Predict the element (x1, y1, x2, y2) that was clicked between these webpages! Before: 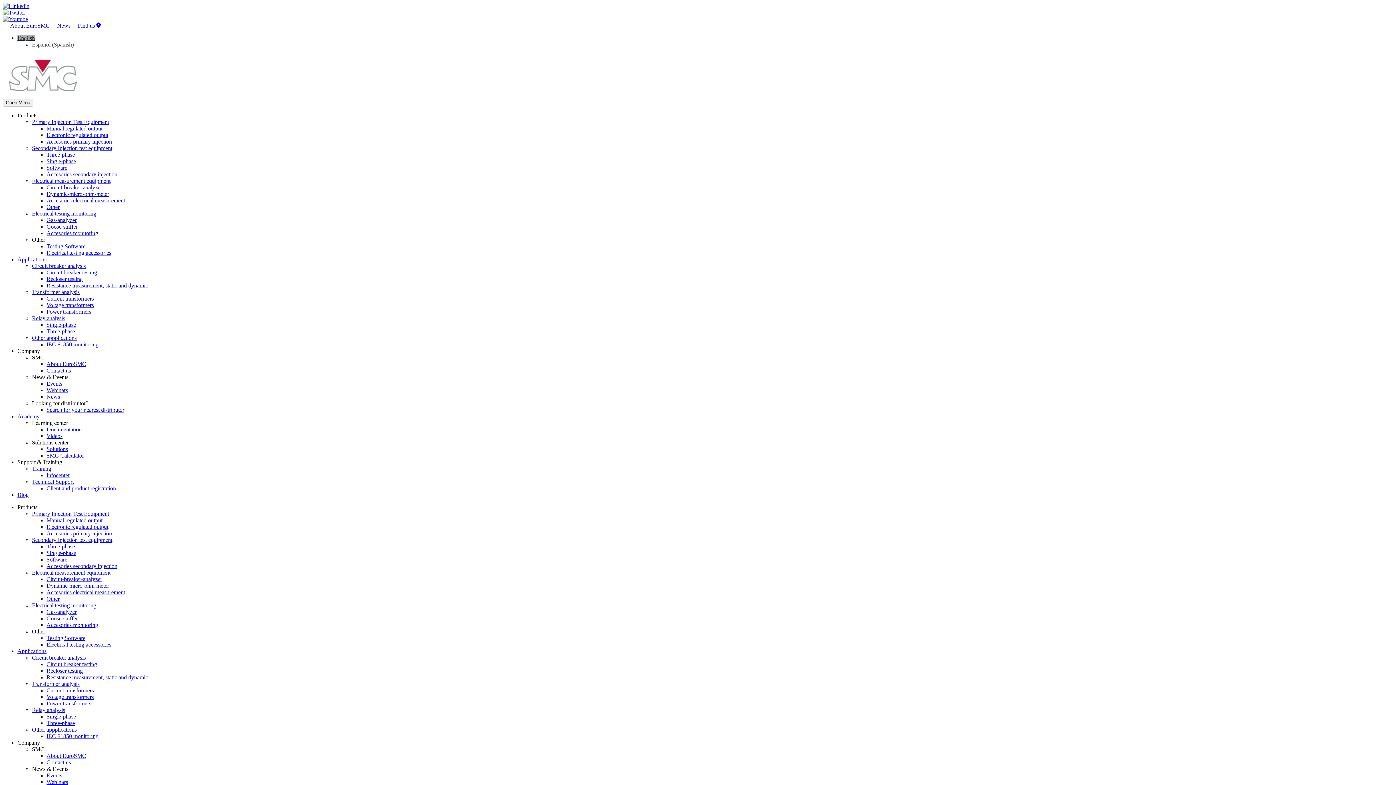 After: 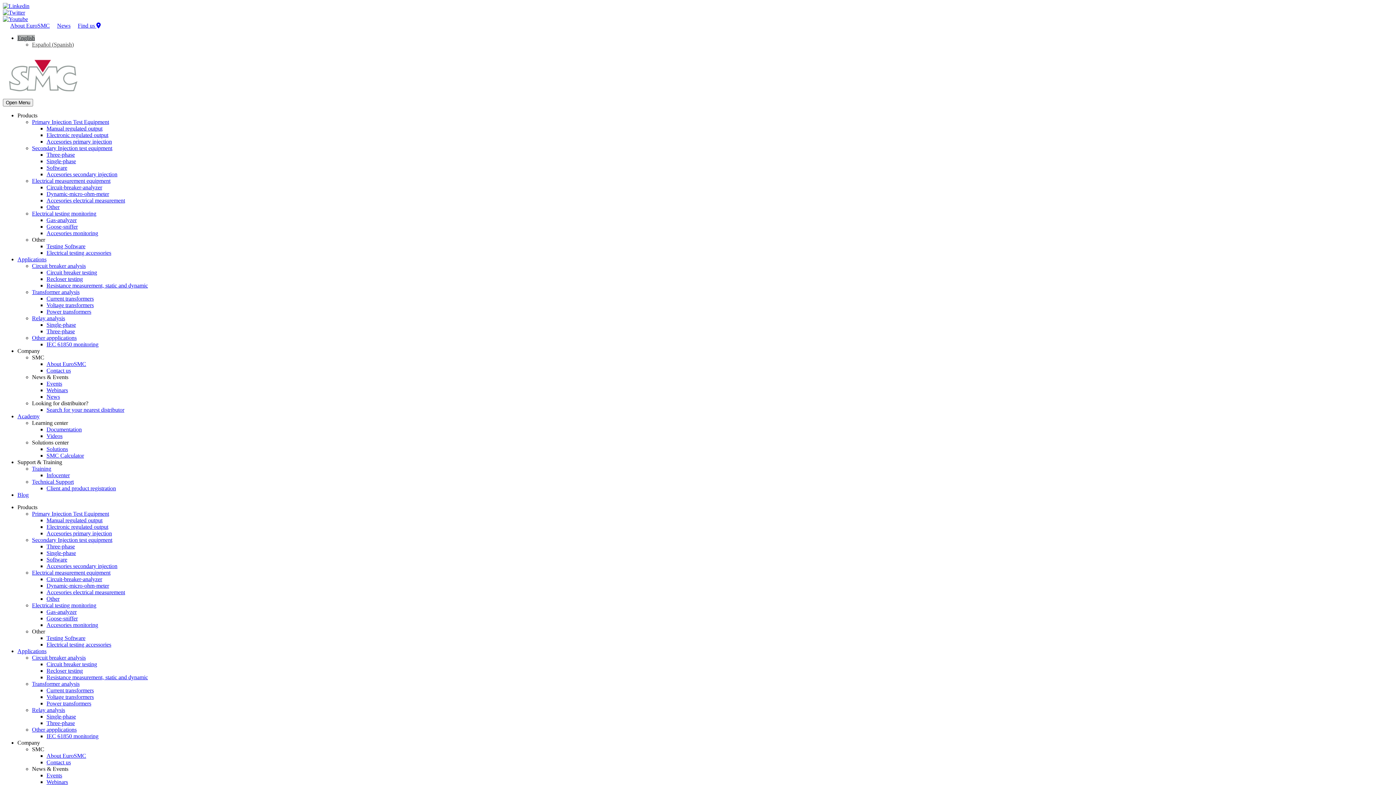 Action: bbox: (32, 145, 112, 151) label: Secondary Injection test equipment